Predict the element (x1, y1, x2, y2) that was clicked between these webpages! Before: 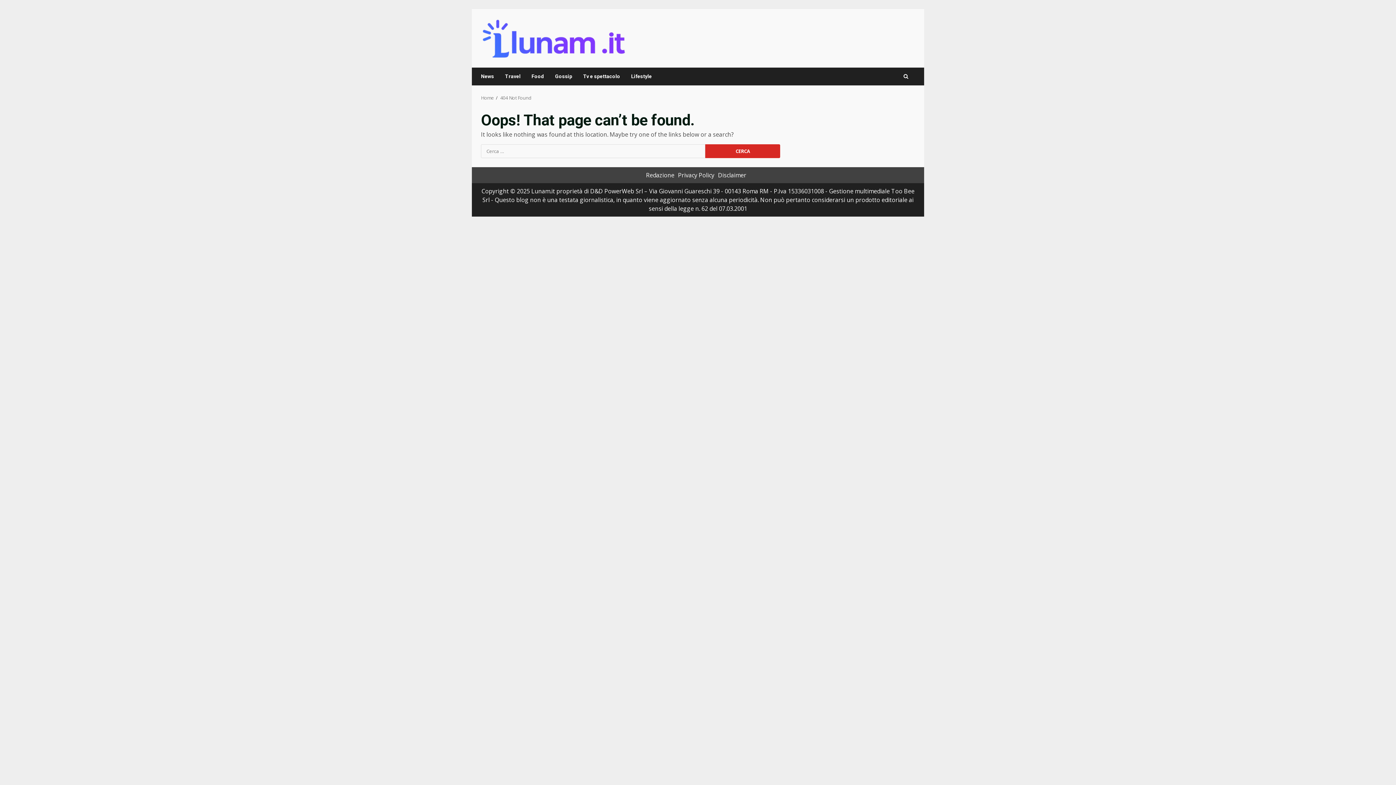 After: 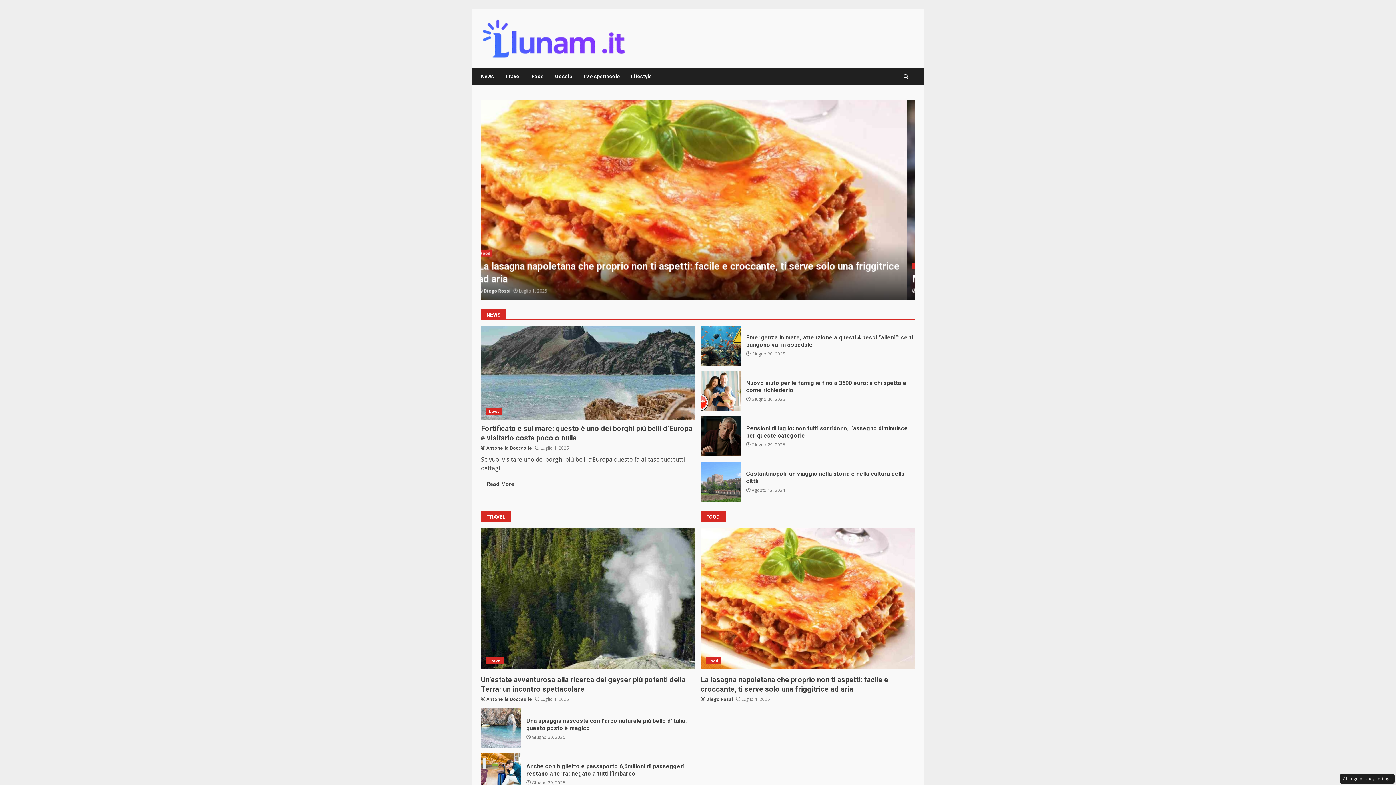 Action: bbox: (500, 94, 531, 101) label: 404 Not Found